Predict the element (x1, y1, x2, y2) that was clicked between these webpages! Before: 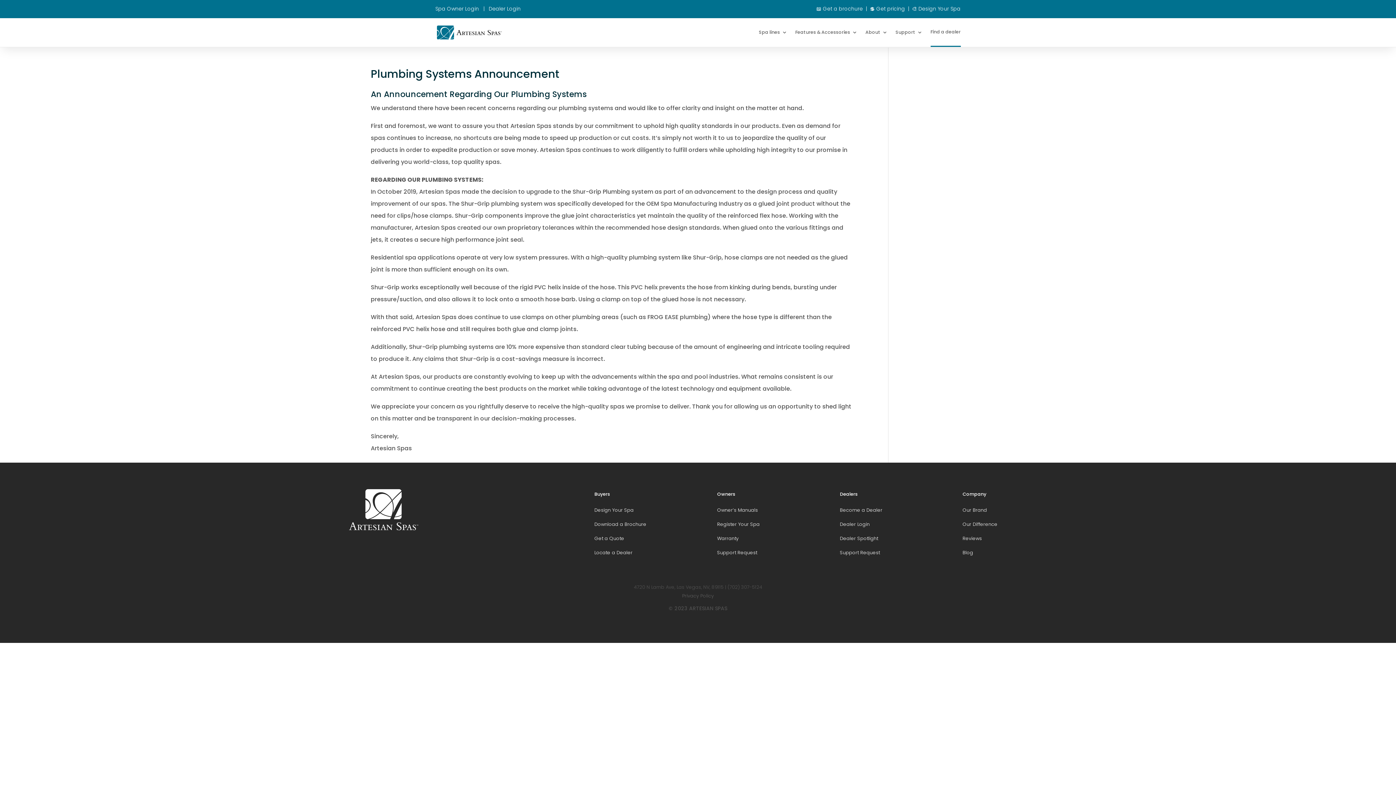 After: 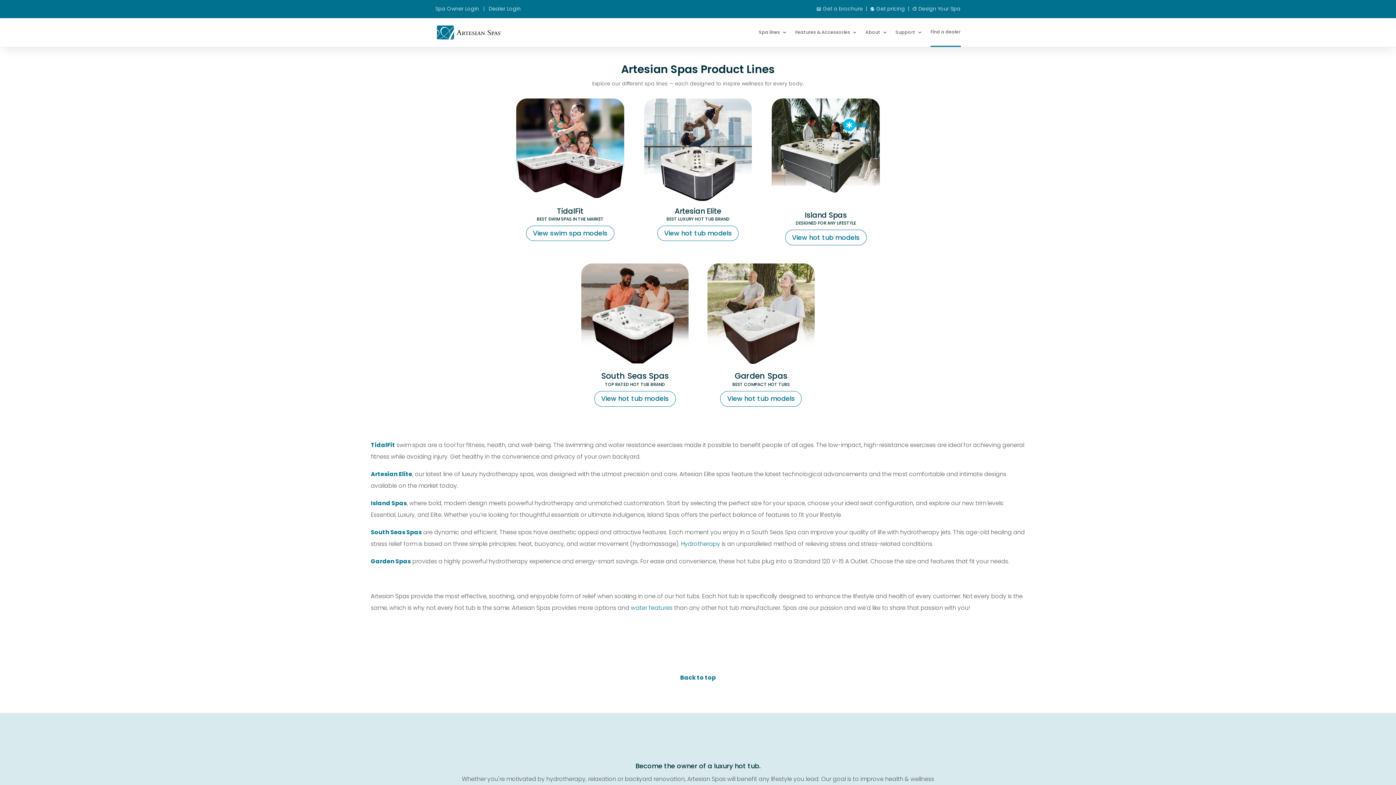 Action: label: Spa lines bbox: (759, 18, 787, 46)